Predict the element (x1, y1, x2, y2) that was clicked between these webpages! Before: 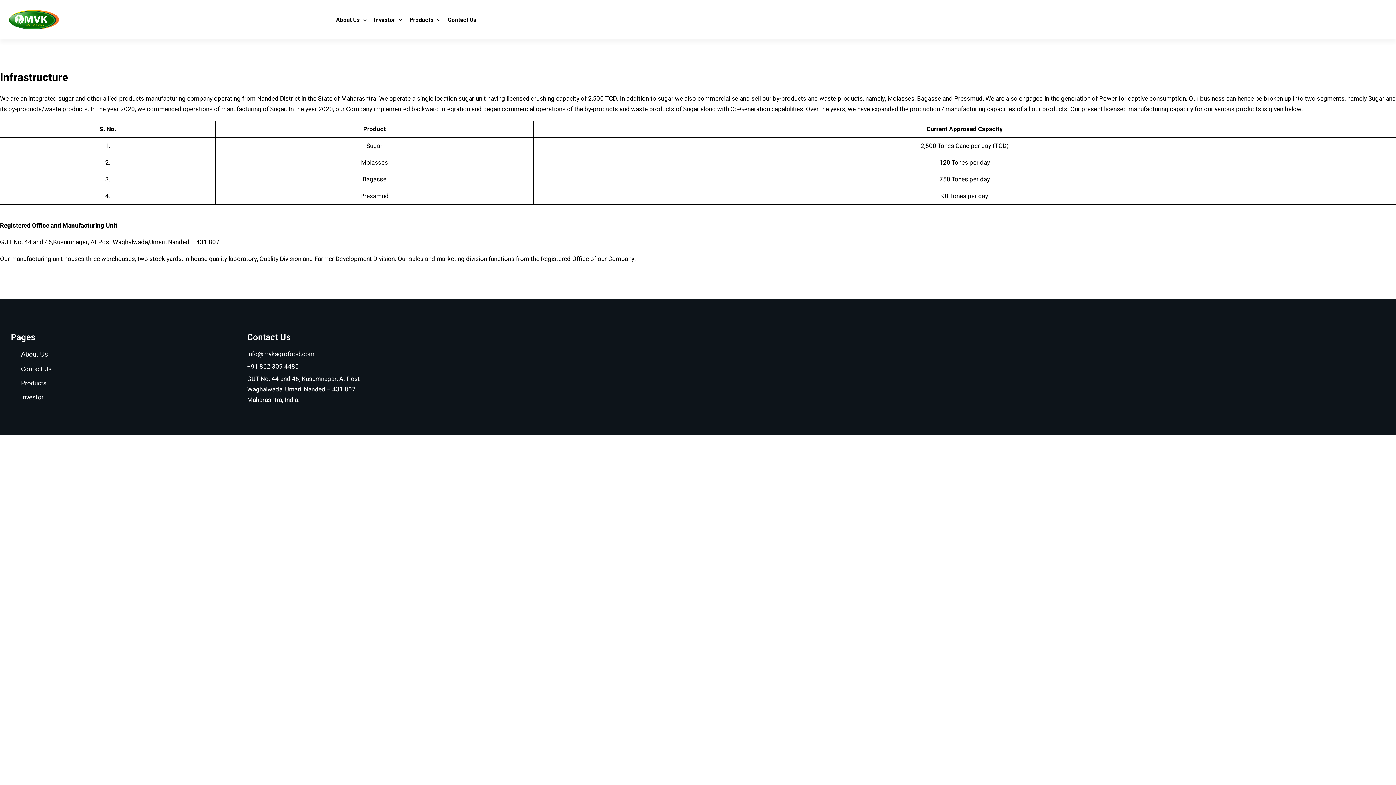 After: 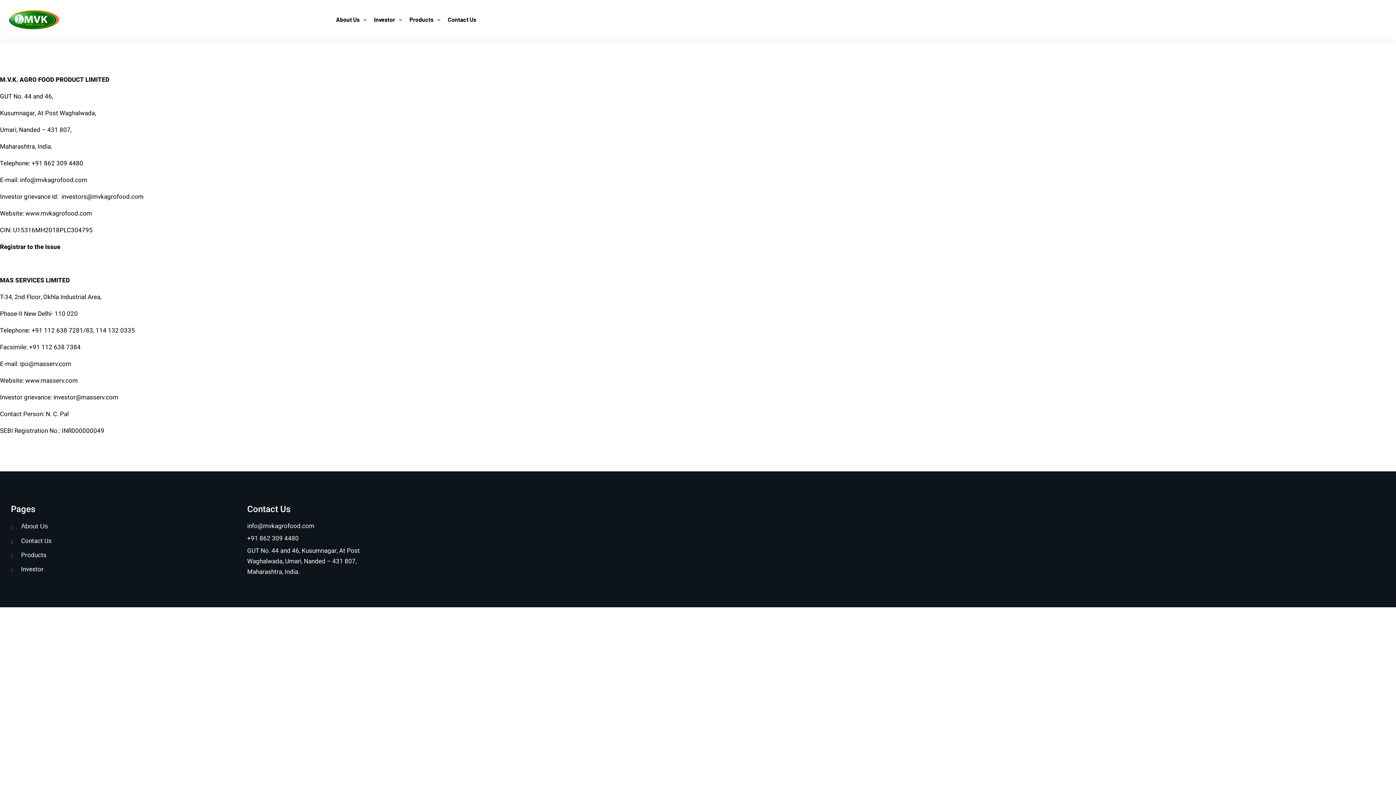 Action: bbox: (444, 12, 480, 26) label: Contact Us